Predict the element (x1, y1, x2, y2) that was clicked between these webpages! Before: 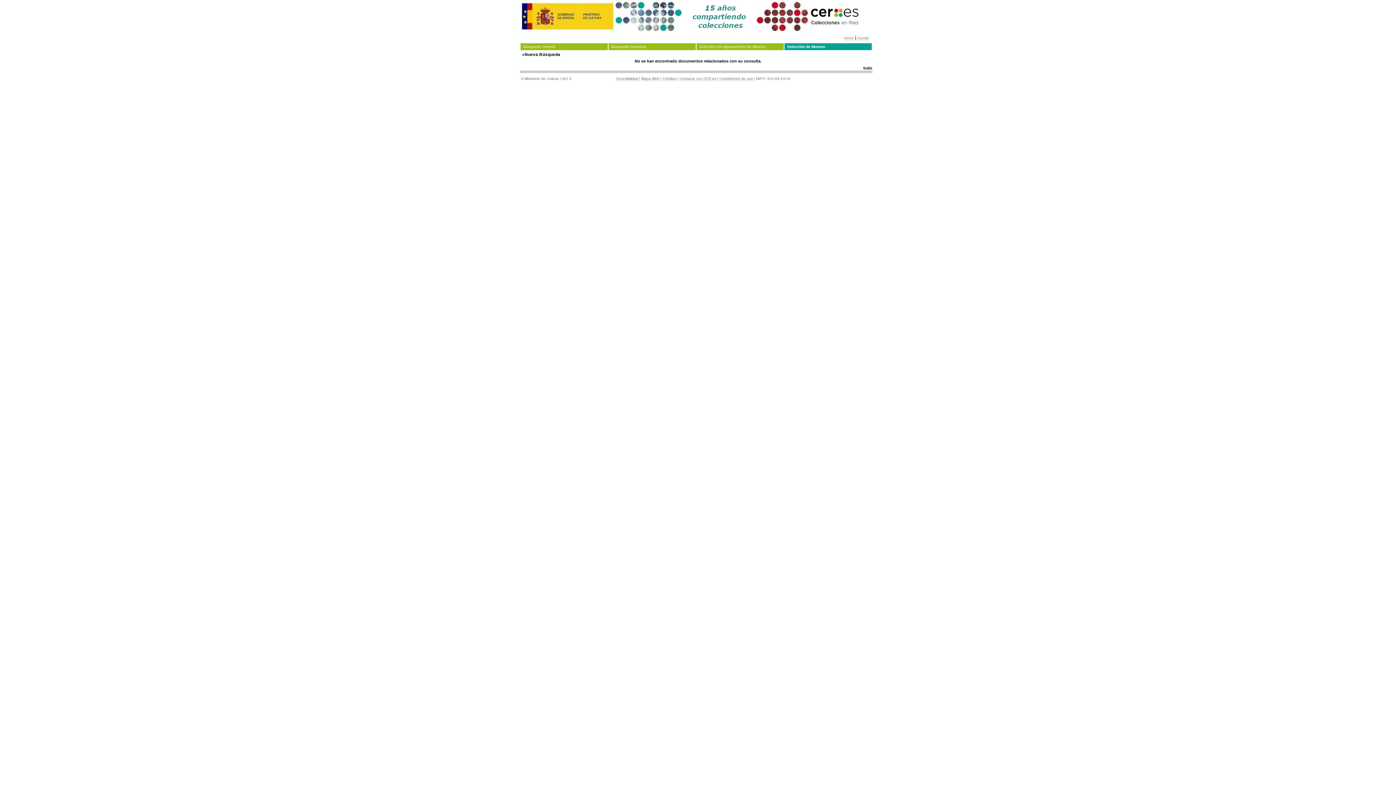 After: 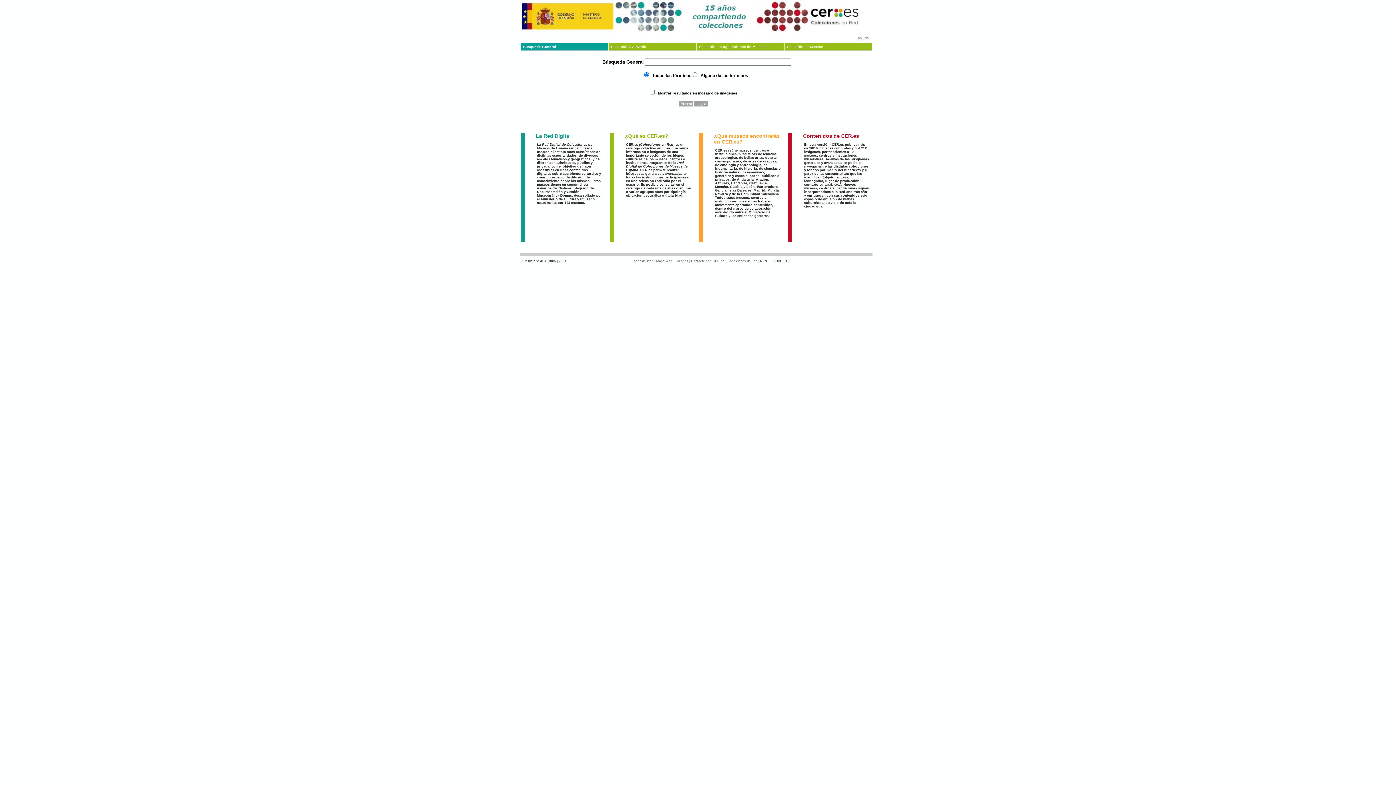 Action: bbox: (844, 36, 853, 40) label: Inicio